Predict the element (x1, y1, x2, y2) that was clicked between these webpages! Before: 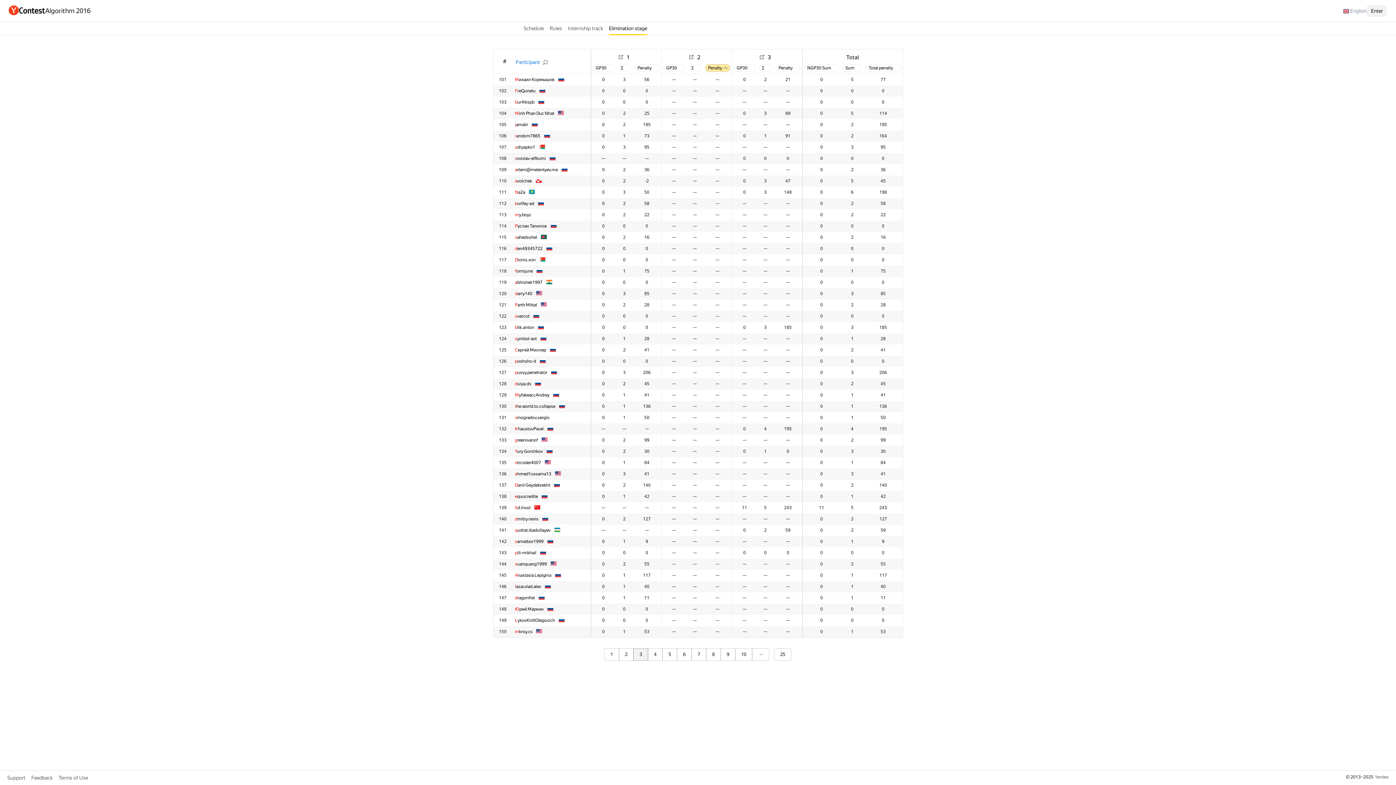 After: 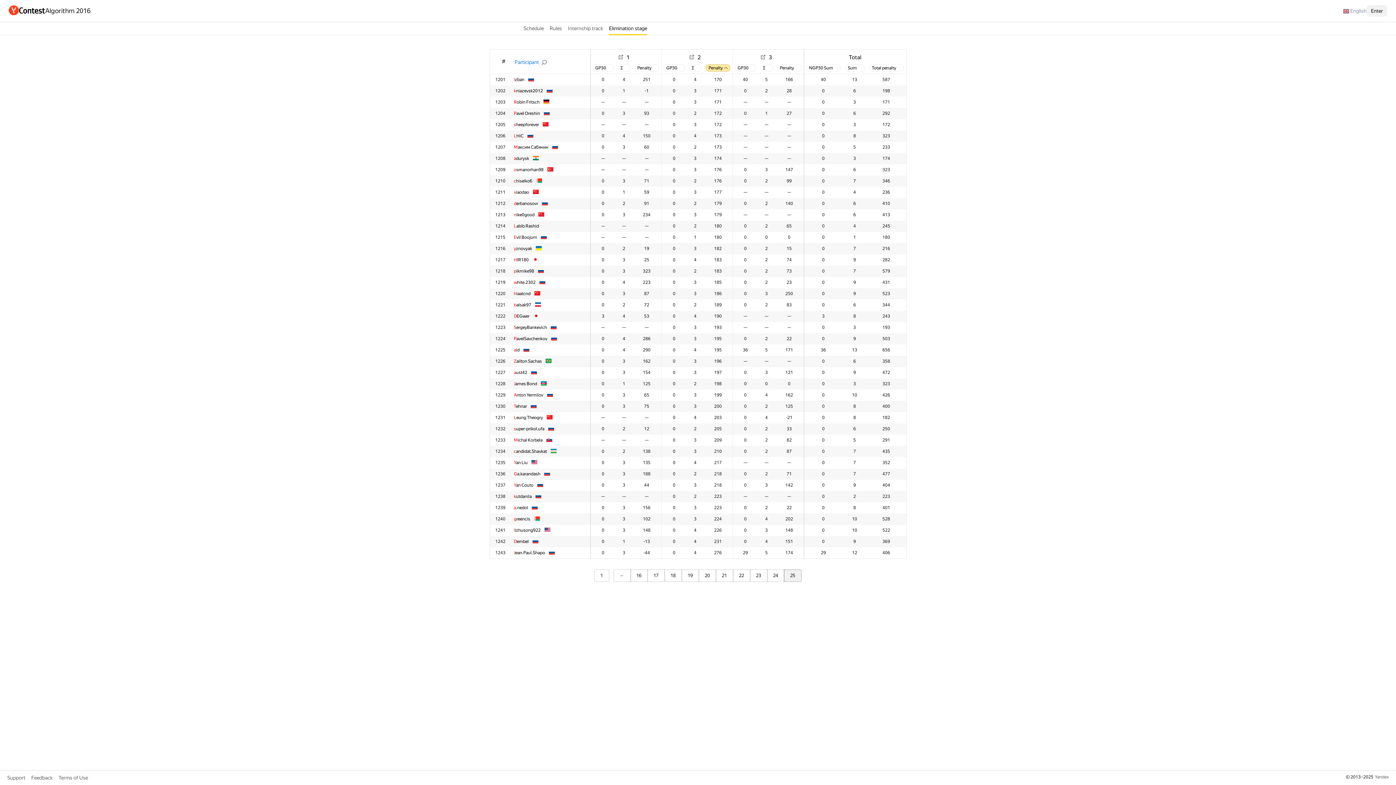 Action: bbox: (774, 648, 791, 661) label: 25